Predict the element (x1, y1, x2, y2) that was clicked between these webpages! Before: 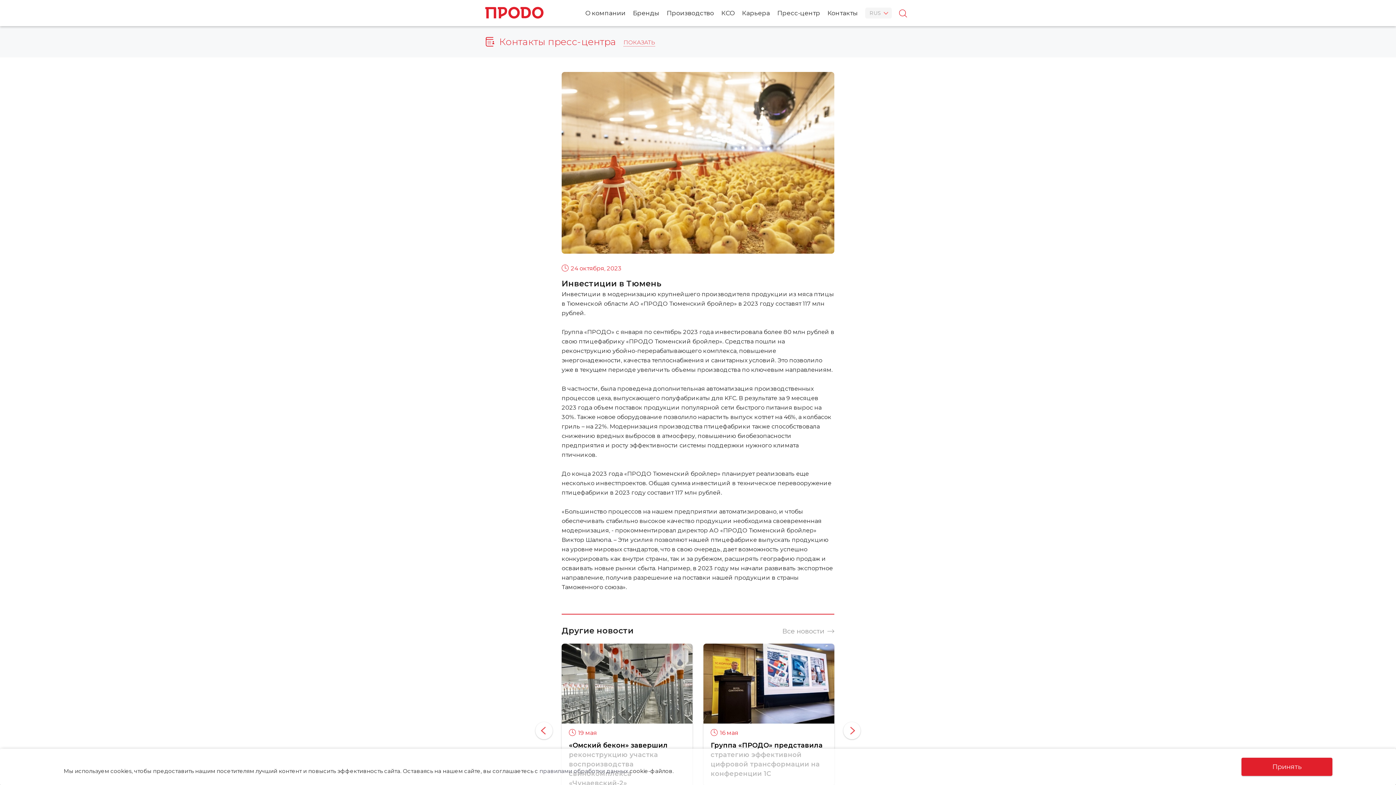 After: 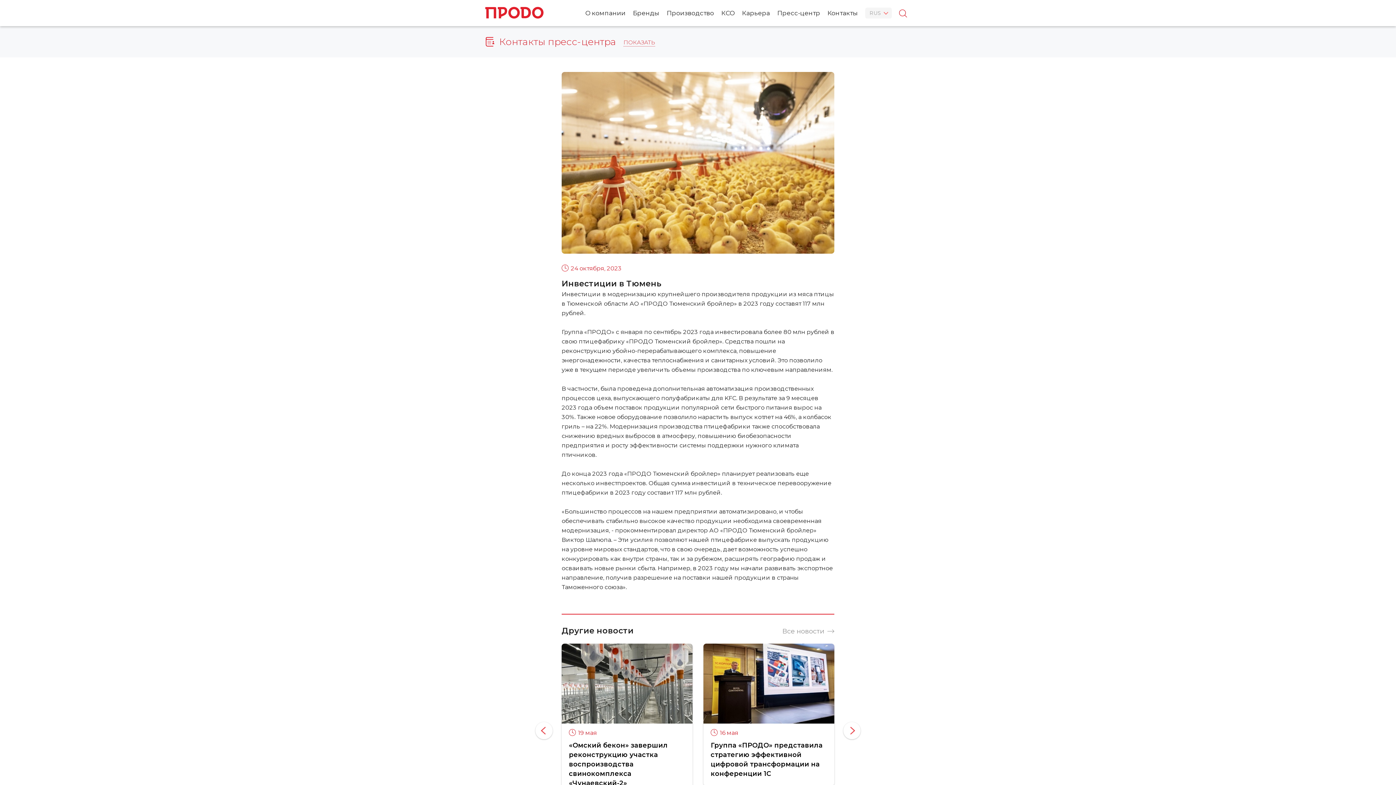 Action: bbox: (1241, 758, 1332, 776) label: Принять